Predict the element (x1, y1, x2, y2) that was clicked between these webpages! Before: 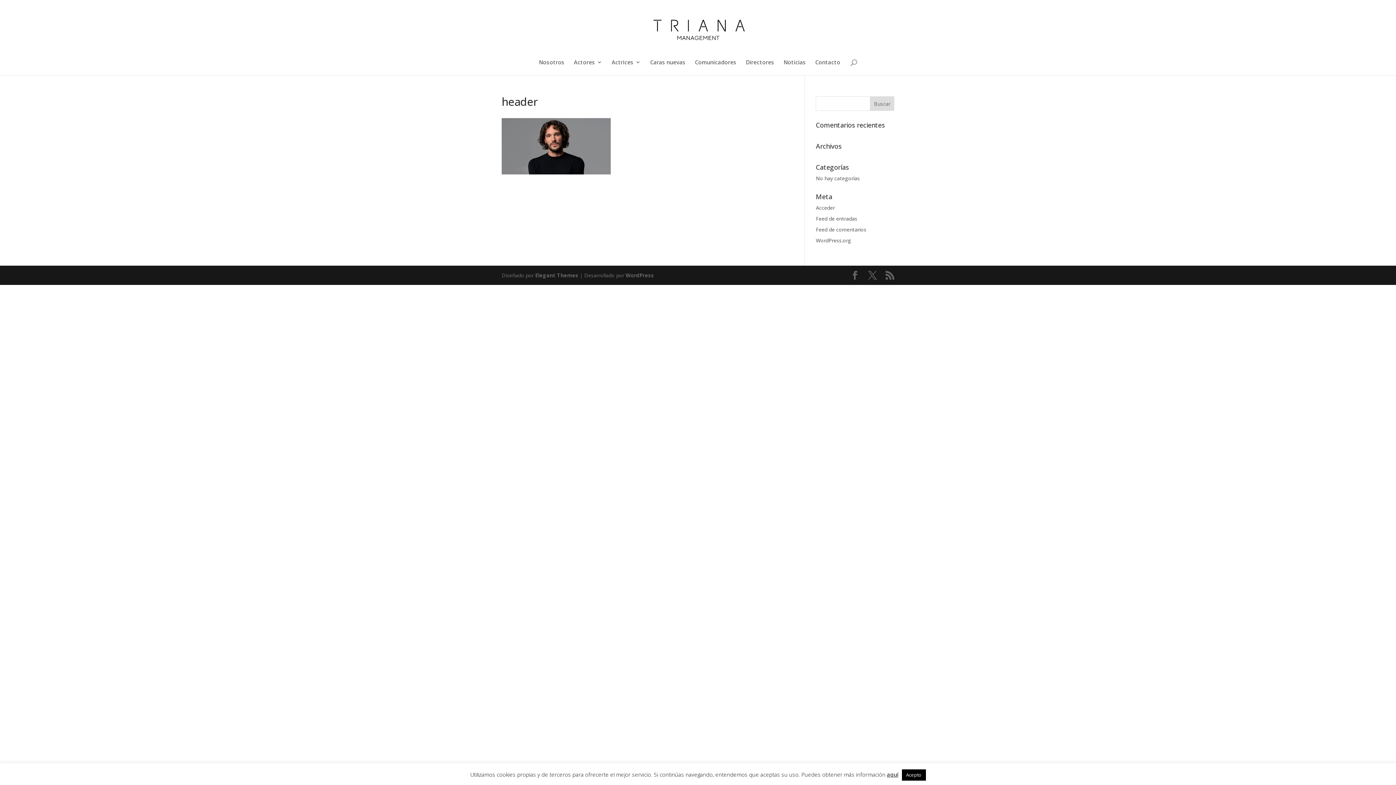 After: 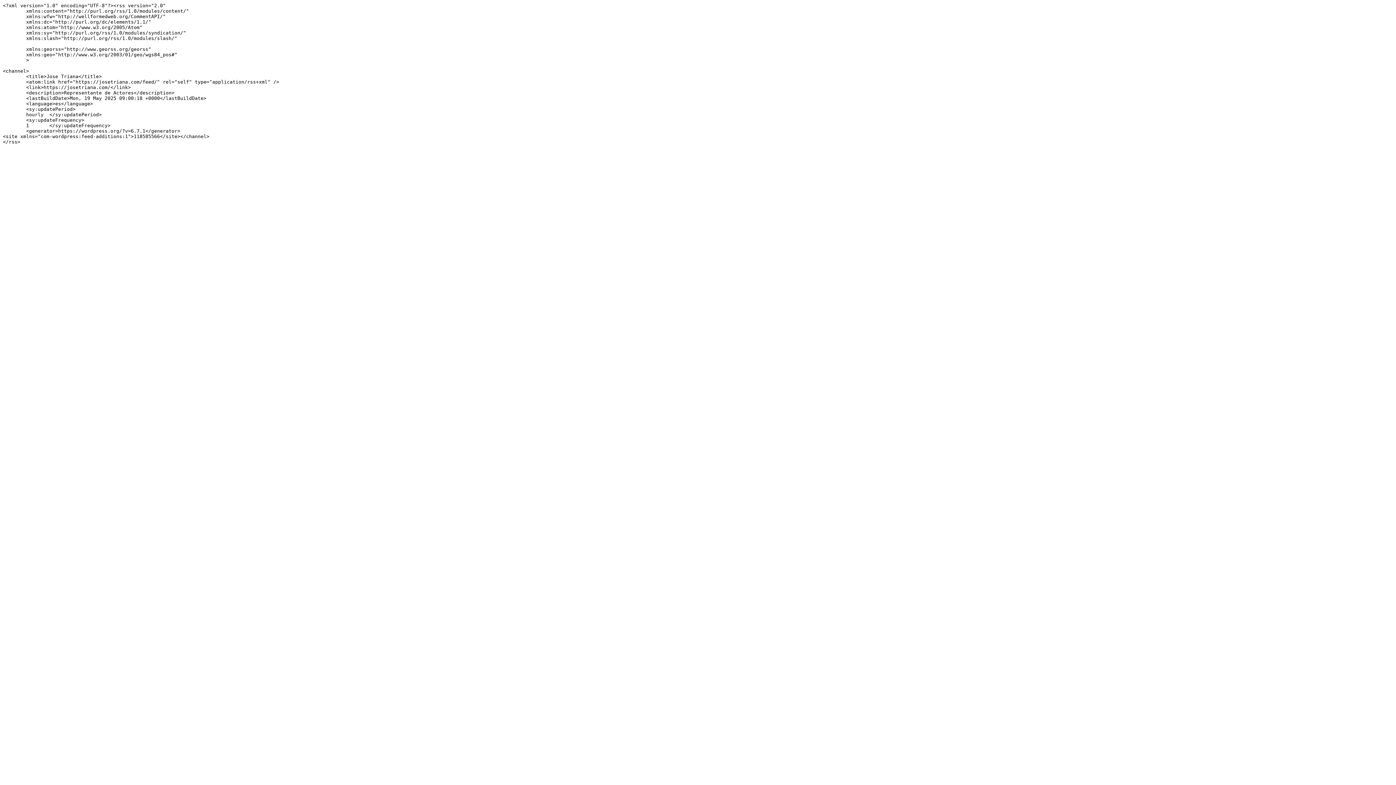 Action: bbox: (885, 271, 894, 280)